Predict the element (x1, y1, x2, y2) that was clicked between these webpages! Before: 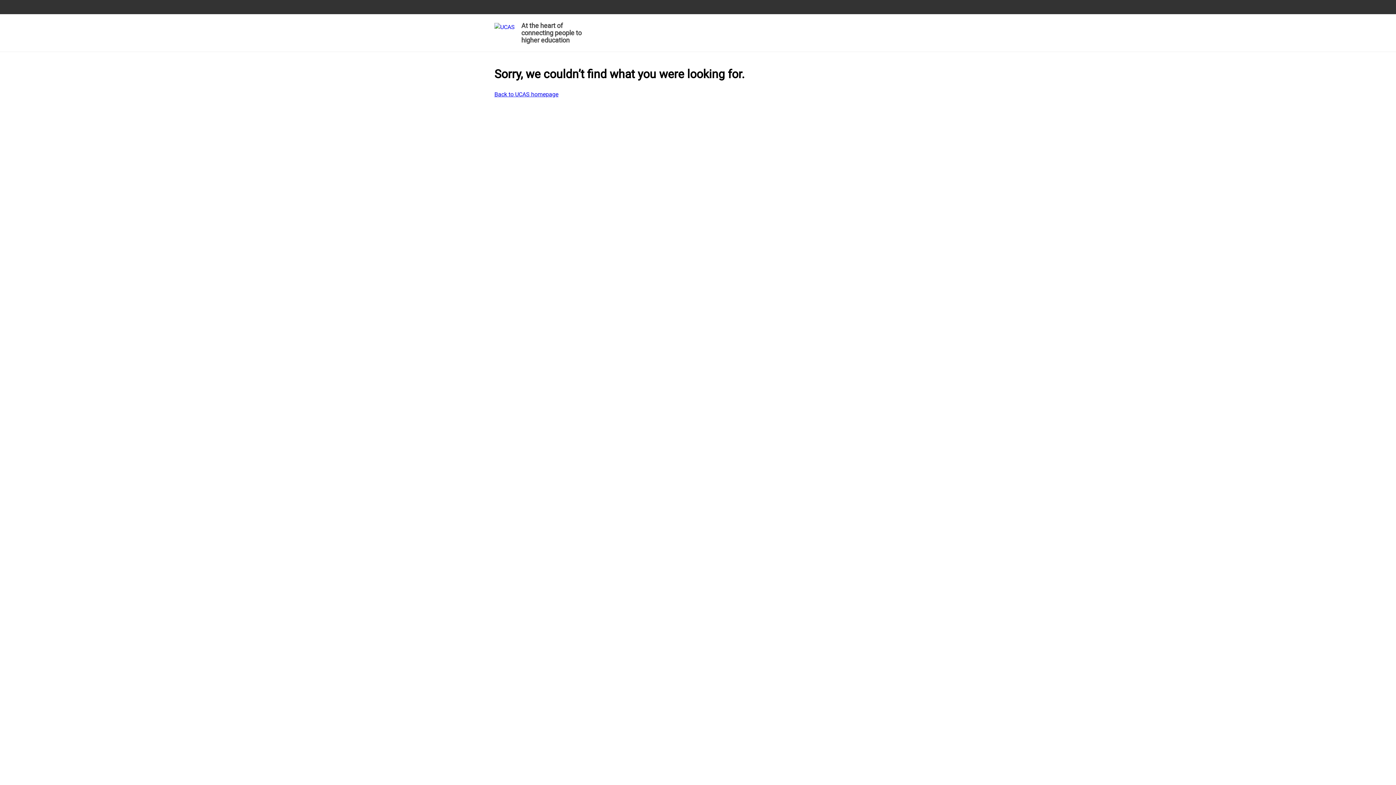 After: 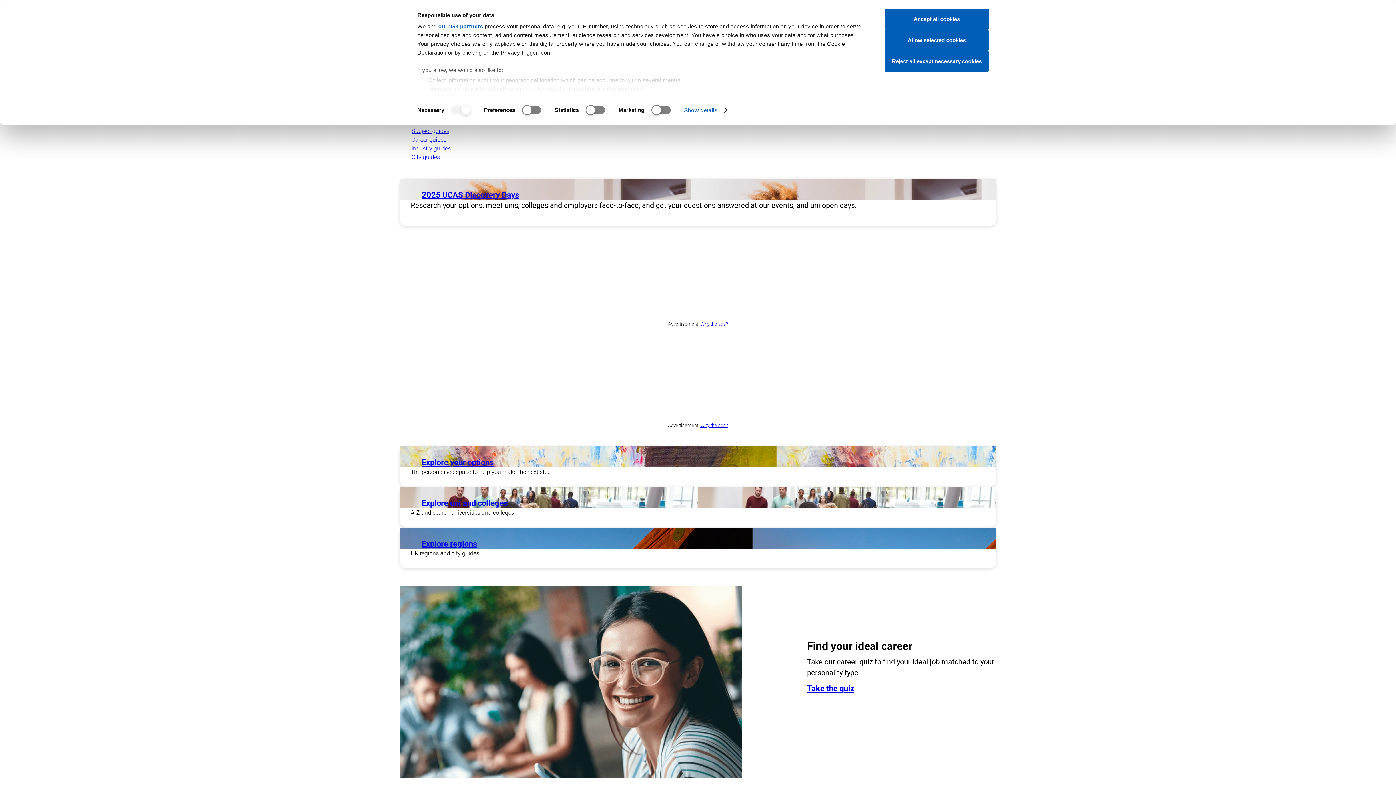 Action: bbox: (494, 19, 585, 48) label: At the heart of connecting people to higher education